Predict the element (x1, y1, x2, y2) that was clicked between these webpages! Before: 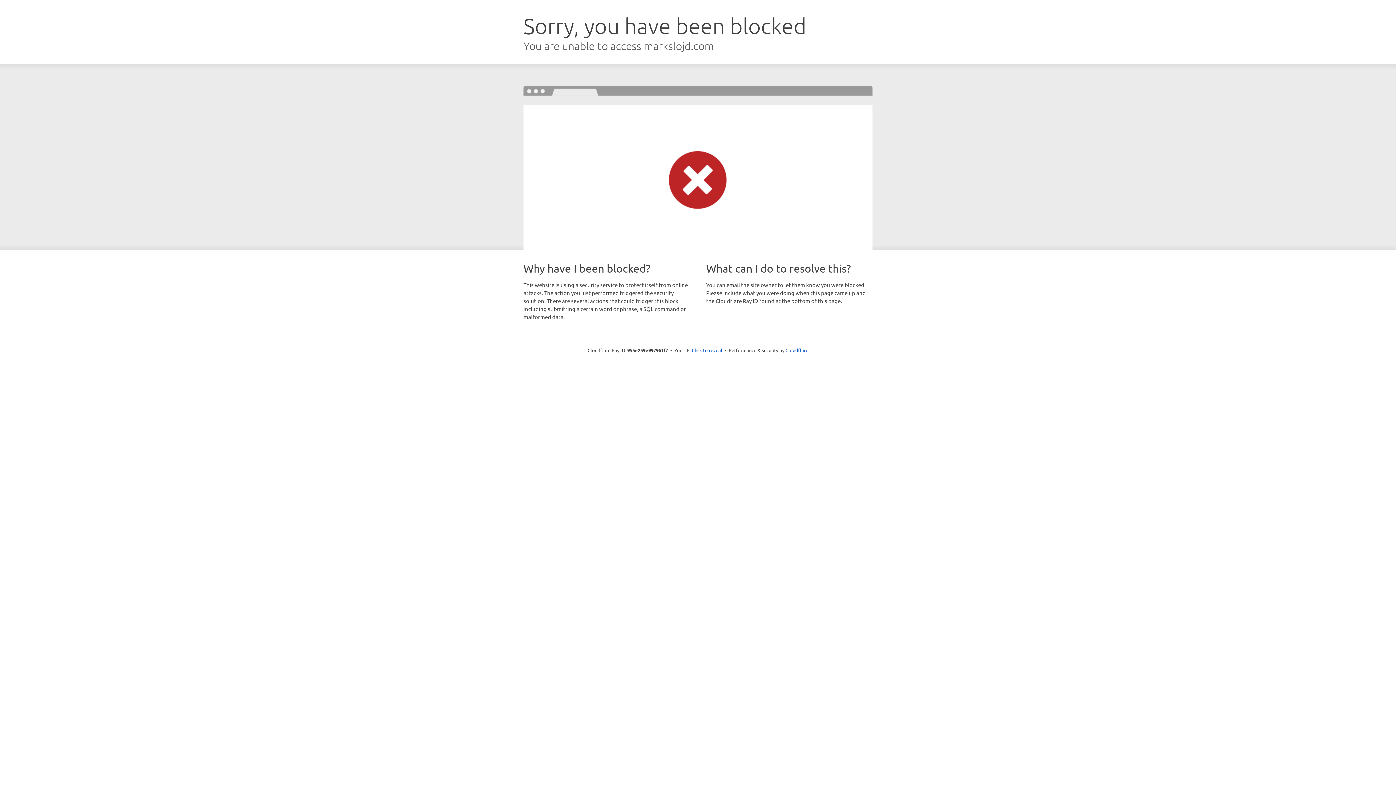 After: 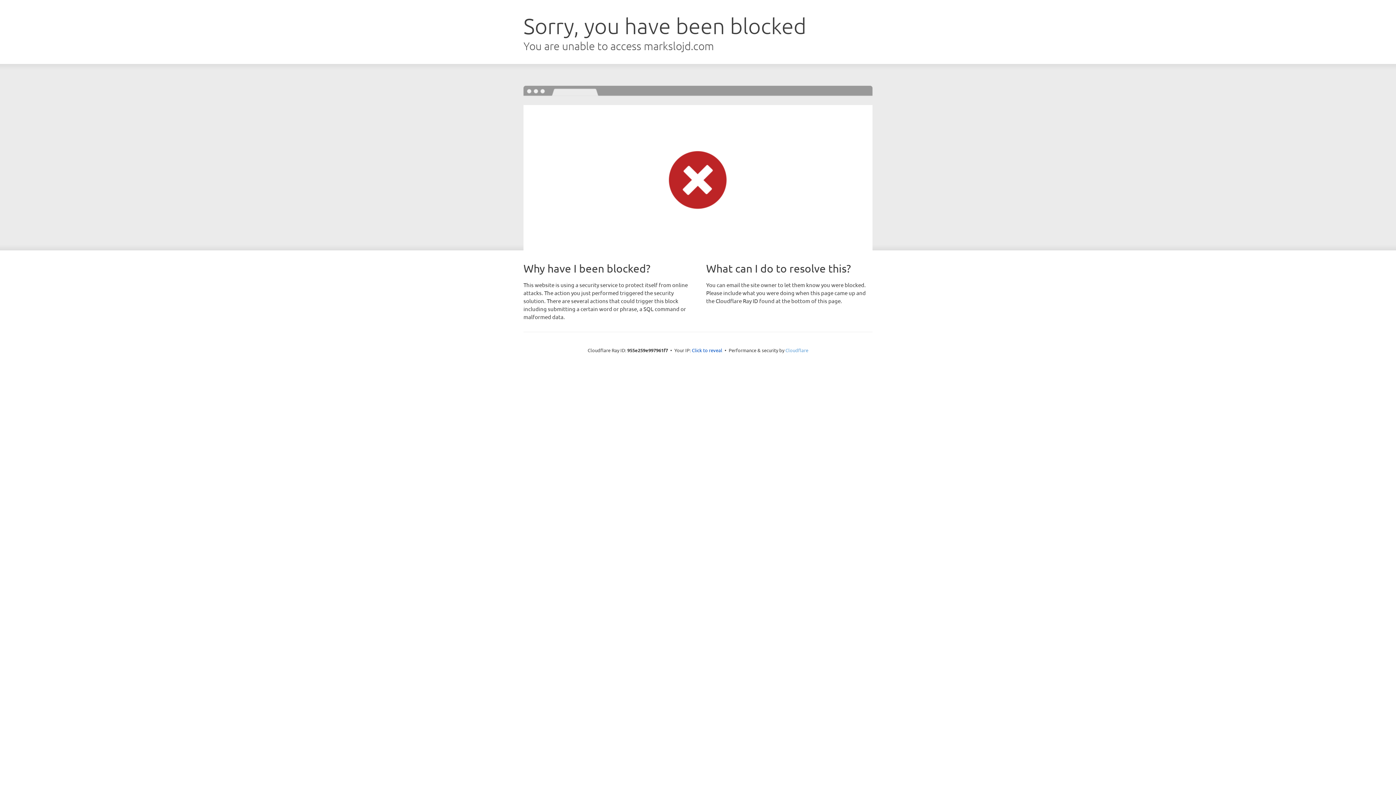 Action: bbox: (785, 347, 808, 353) label: Cloudflare